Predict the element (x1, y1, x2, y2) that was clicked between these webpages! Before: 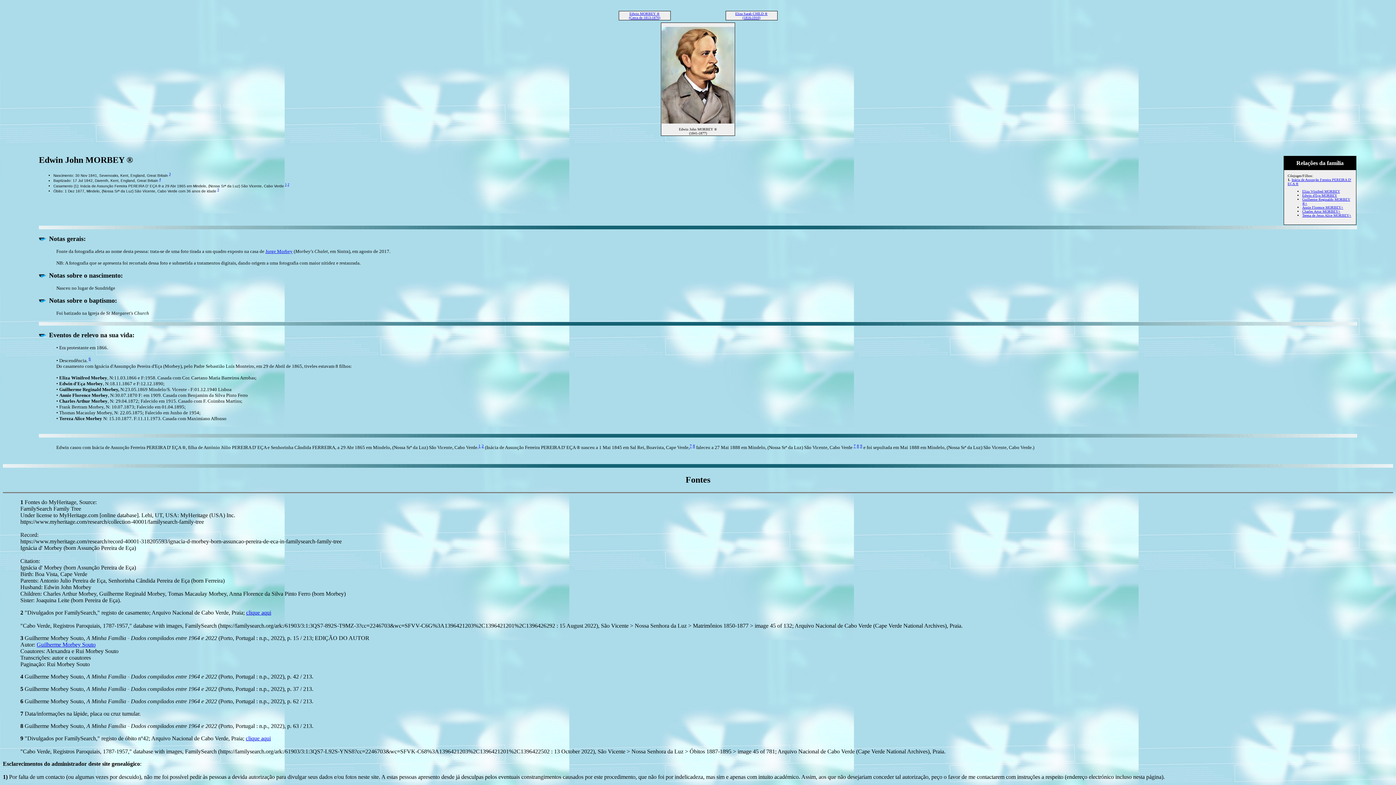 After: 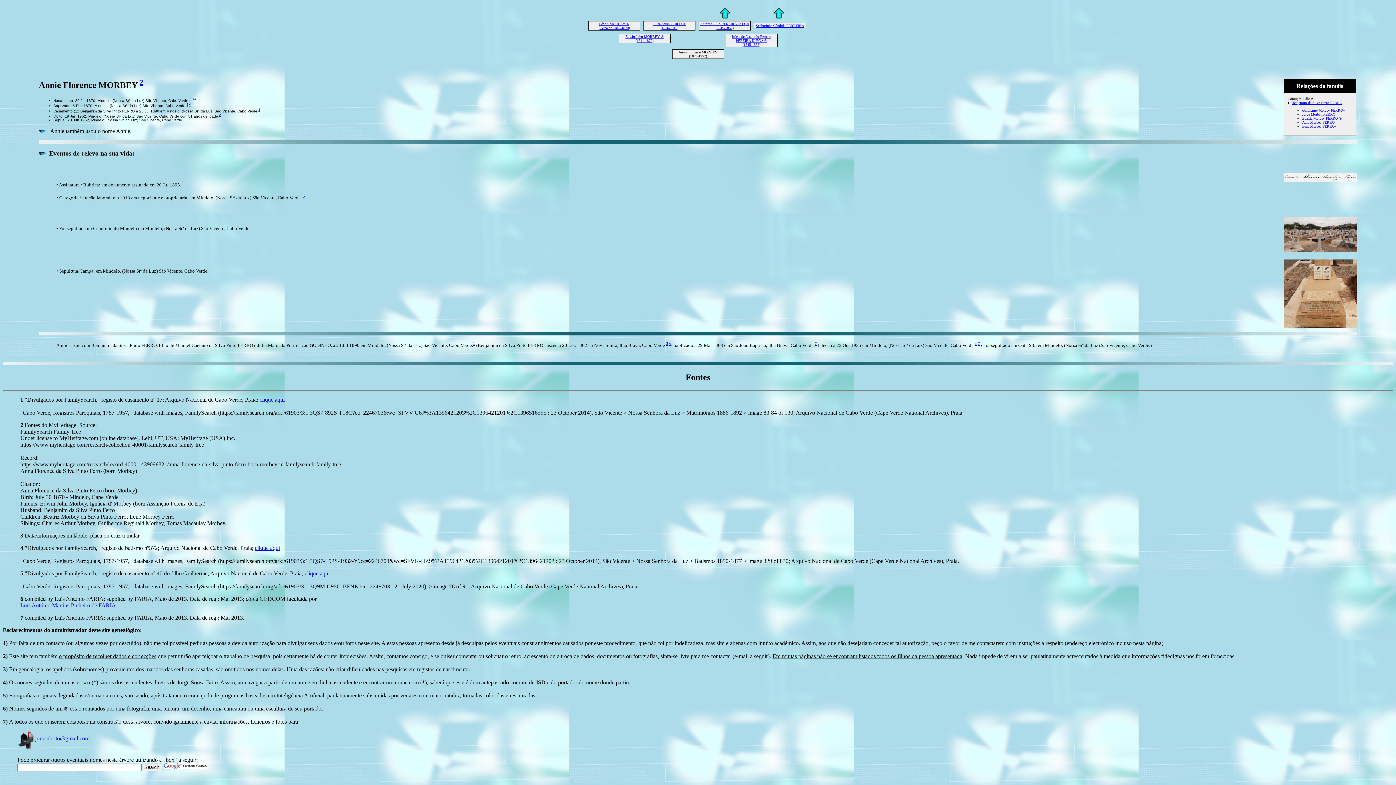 Action: label: Annie Florence MORBEY+ bbox: (1302, 205, 1343, 209)